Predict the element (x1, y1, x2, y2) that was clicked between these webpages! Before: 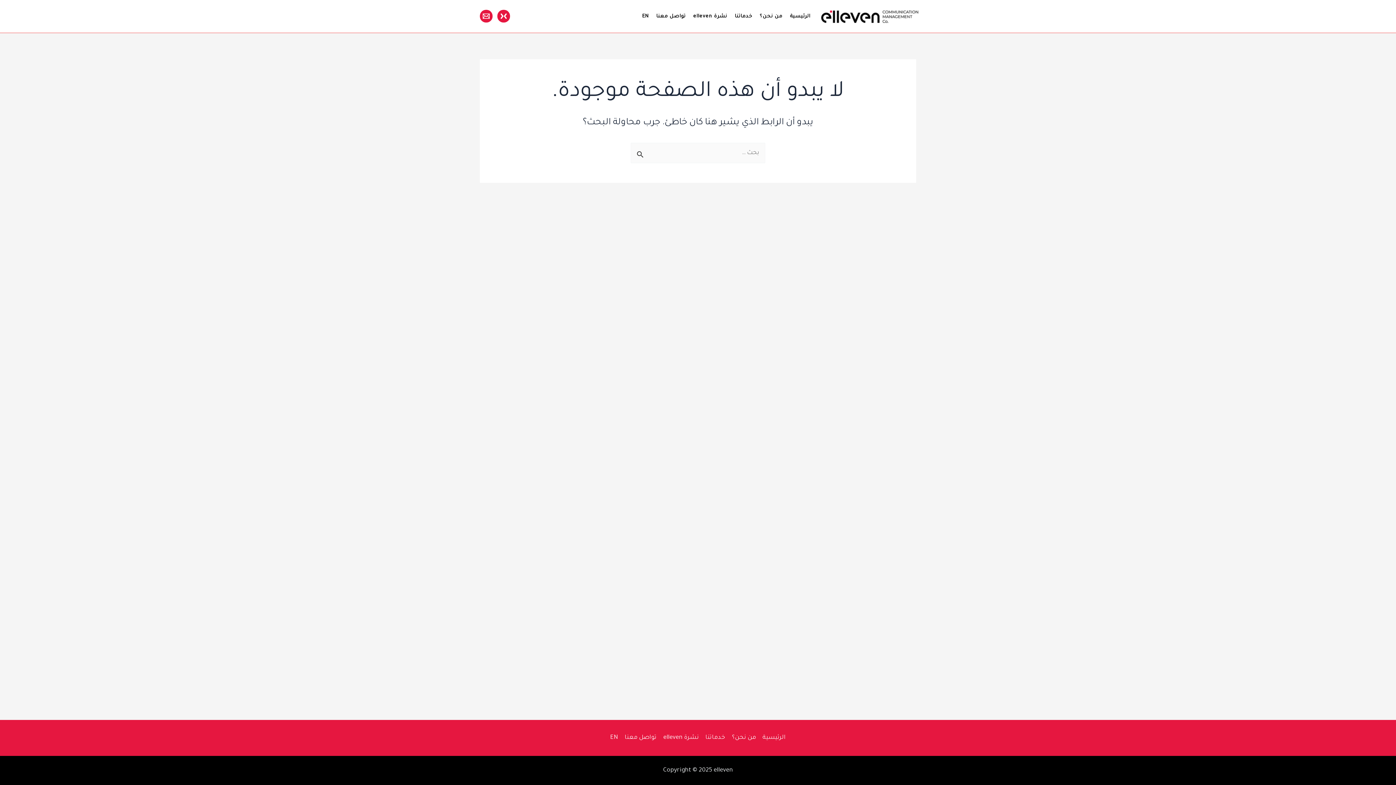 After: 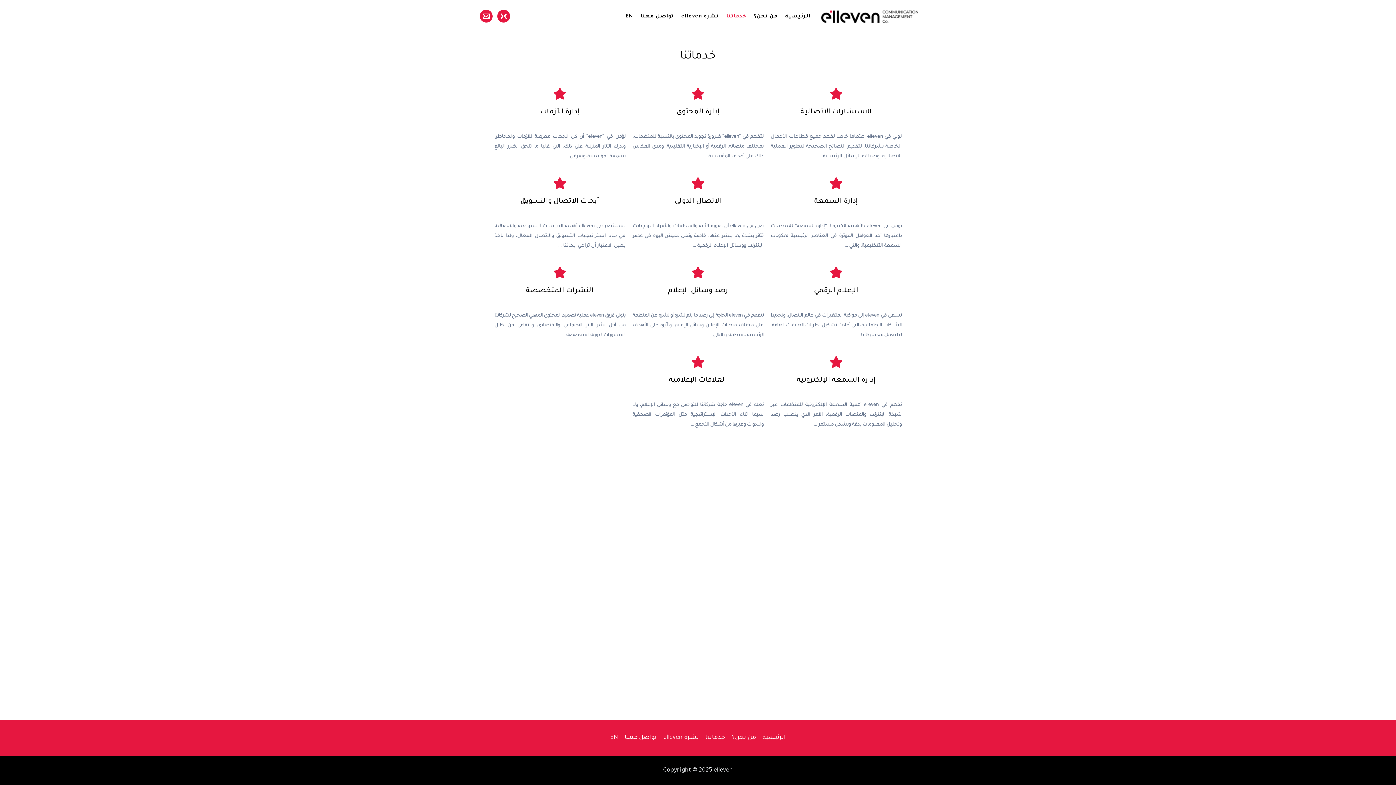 Action: bbox: (732, 4, 757, 28) label: خدماتنا